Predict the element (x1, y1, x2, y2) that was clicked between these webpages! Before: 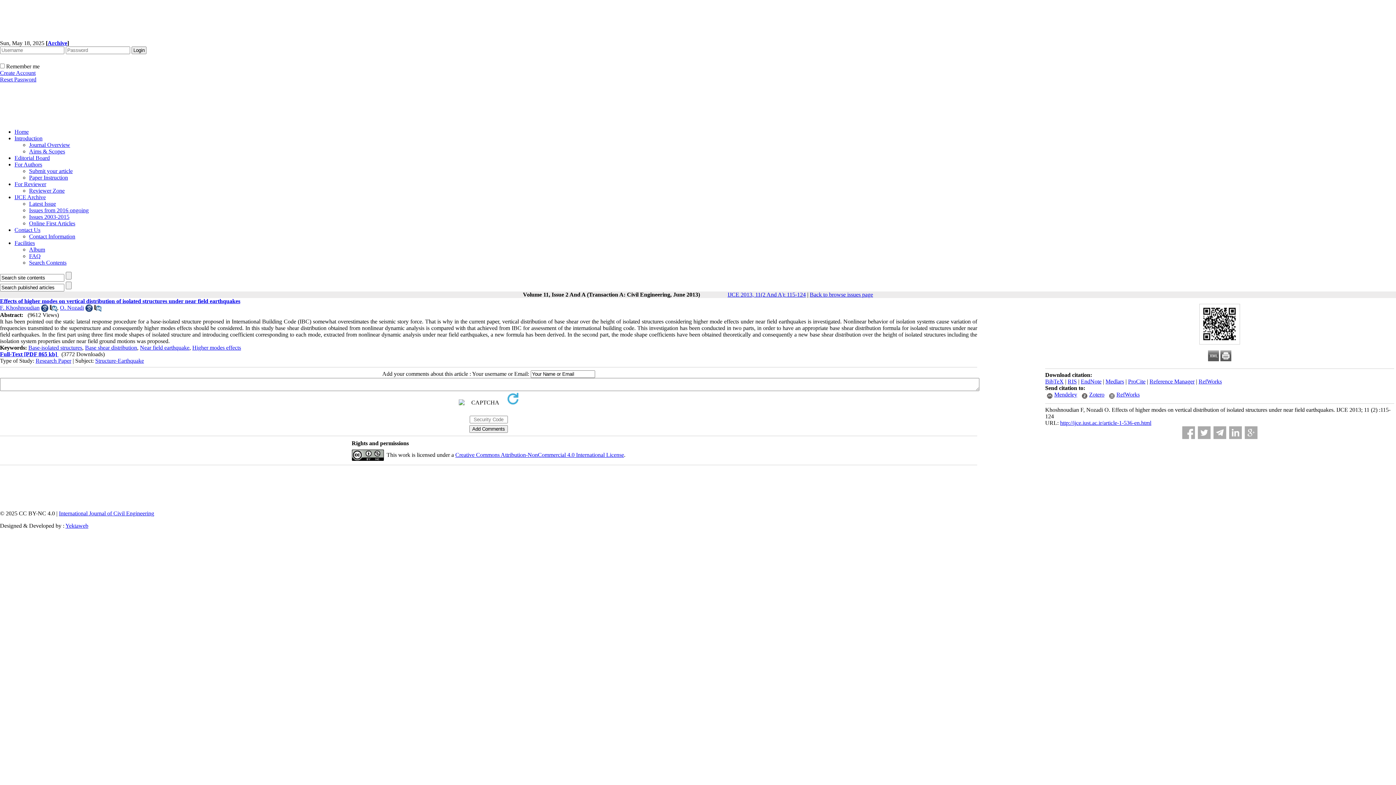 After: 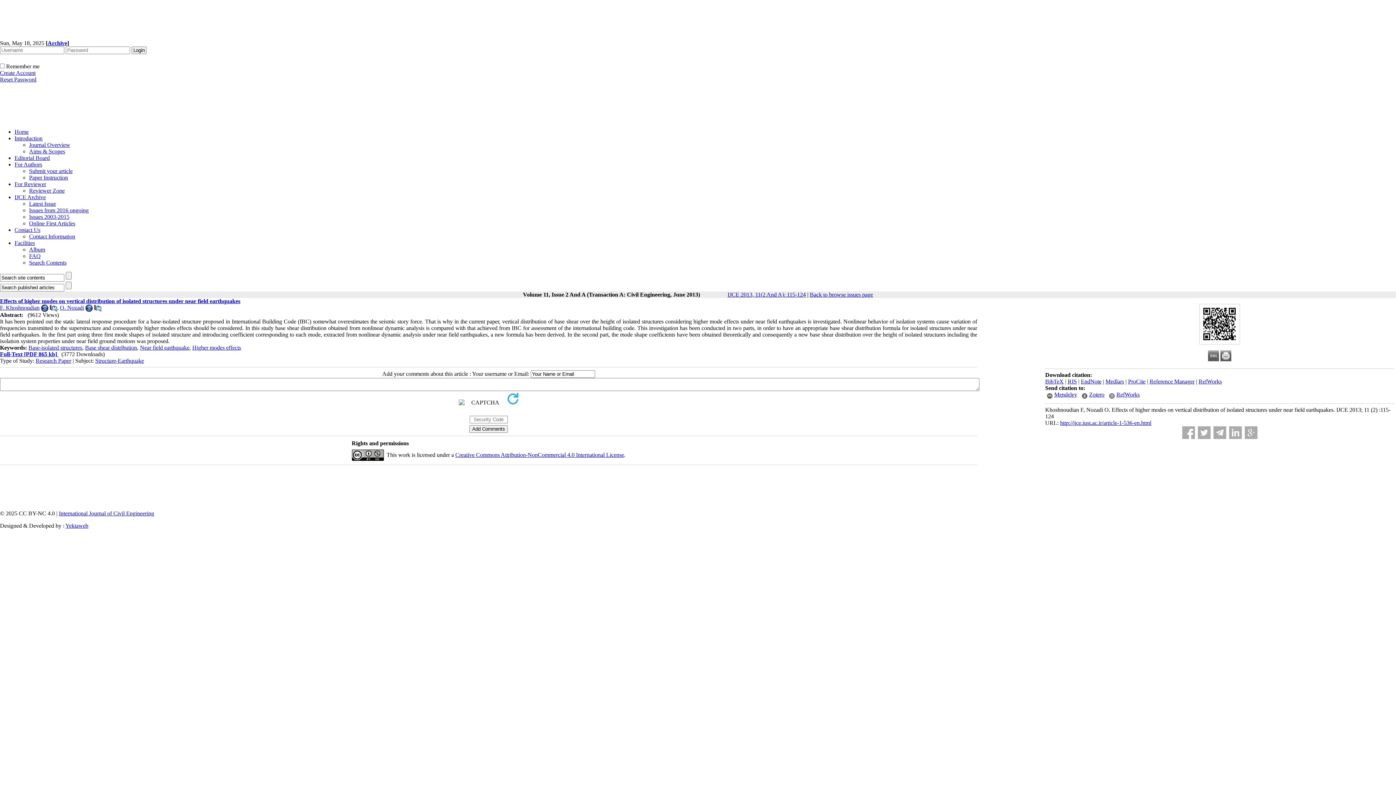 Action: label: RefWorks bbox: (1198, 378, 1222, 384)